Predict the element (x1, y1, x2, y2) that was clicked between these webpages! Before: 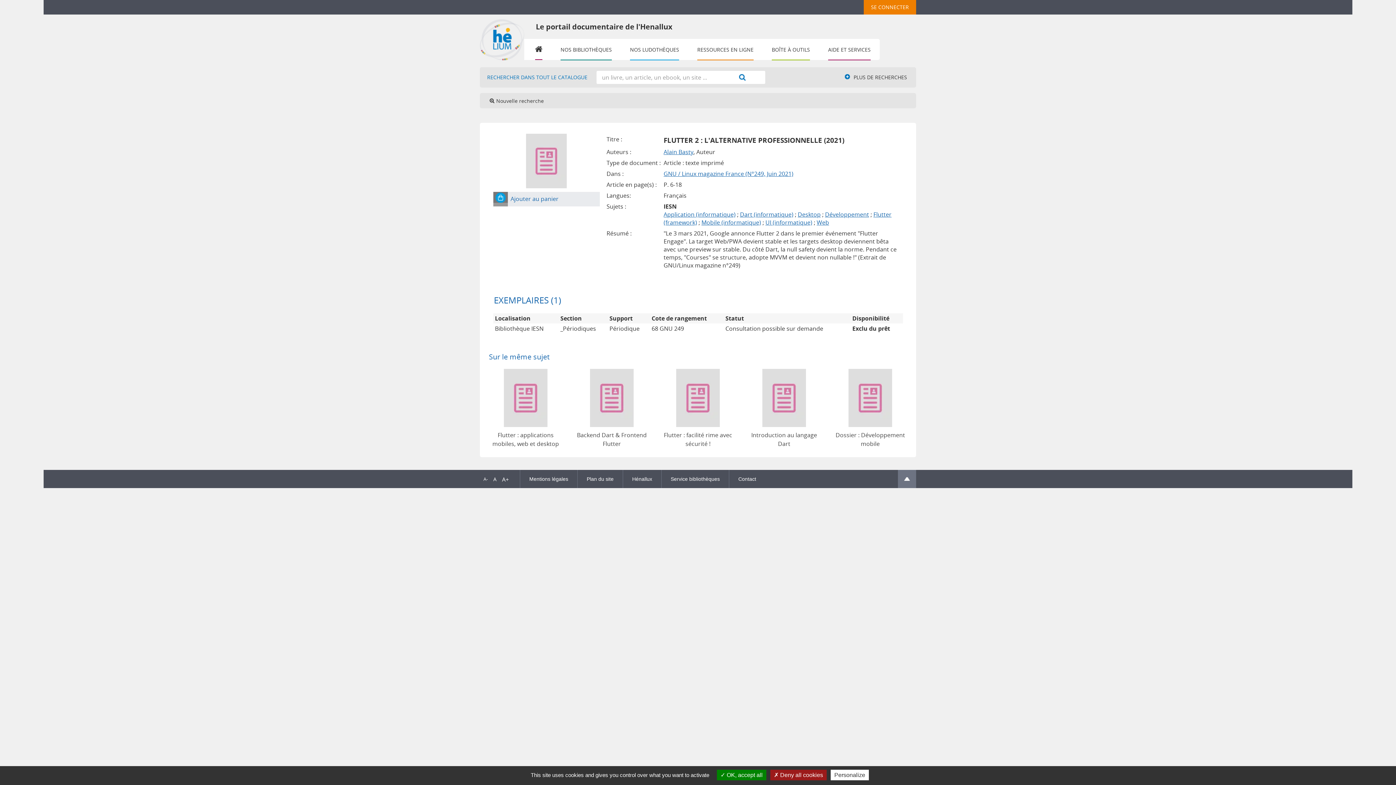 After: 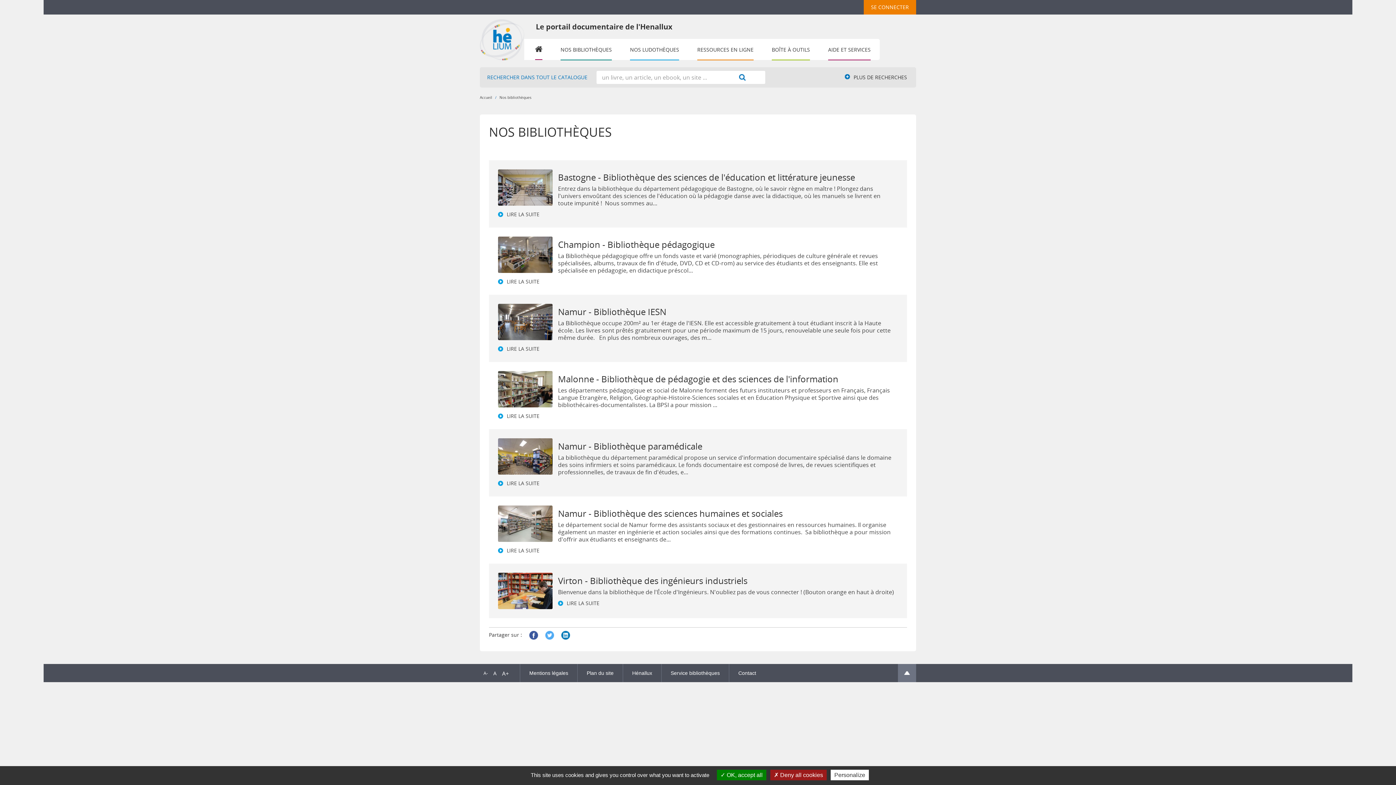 Action: bbox: (560, 38, 612, 60) label: NOS BIBLIOTHÈQUES